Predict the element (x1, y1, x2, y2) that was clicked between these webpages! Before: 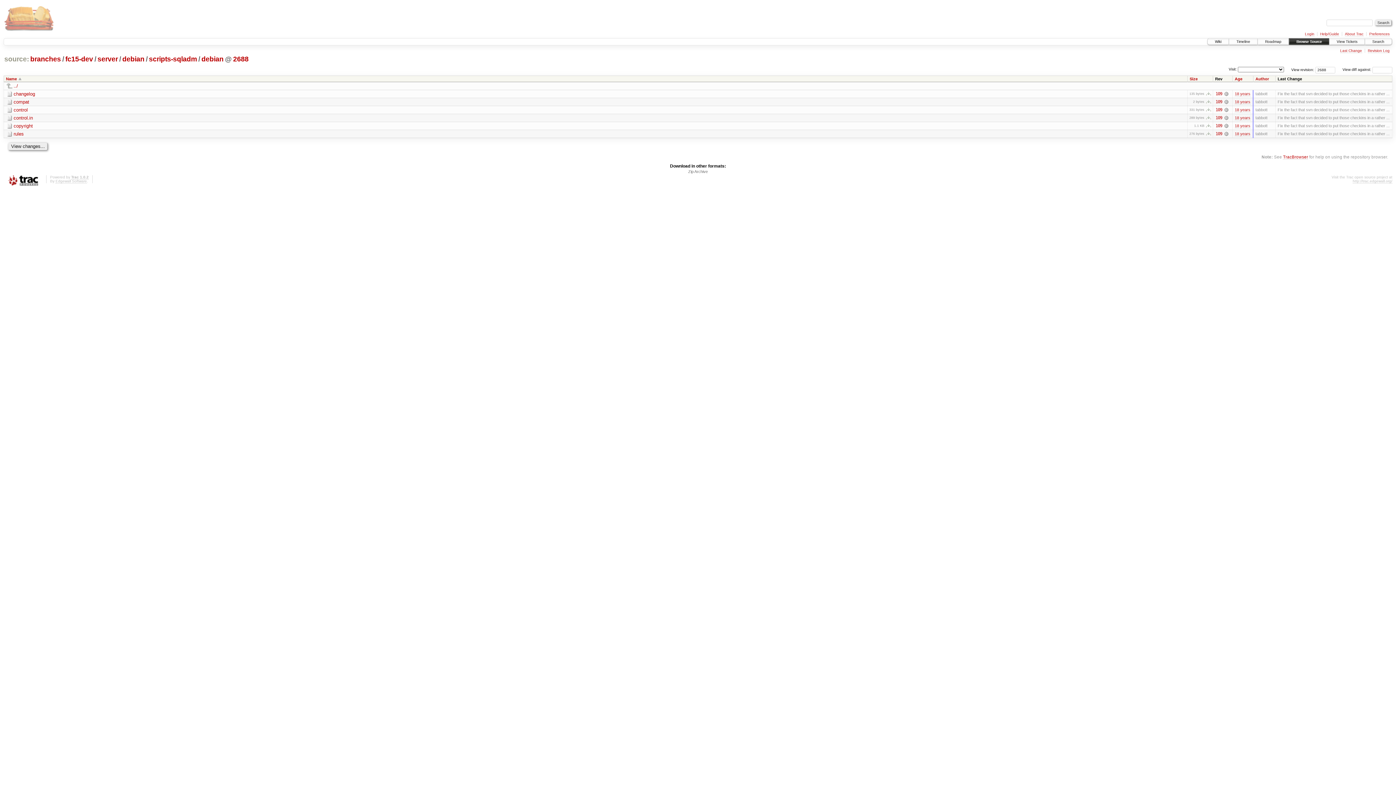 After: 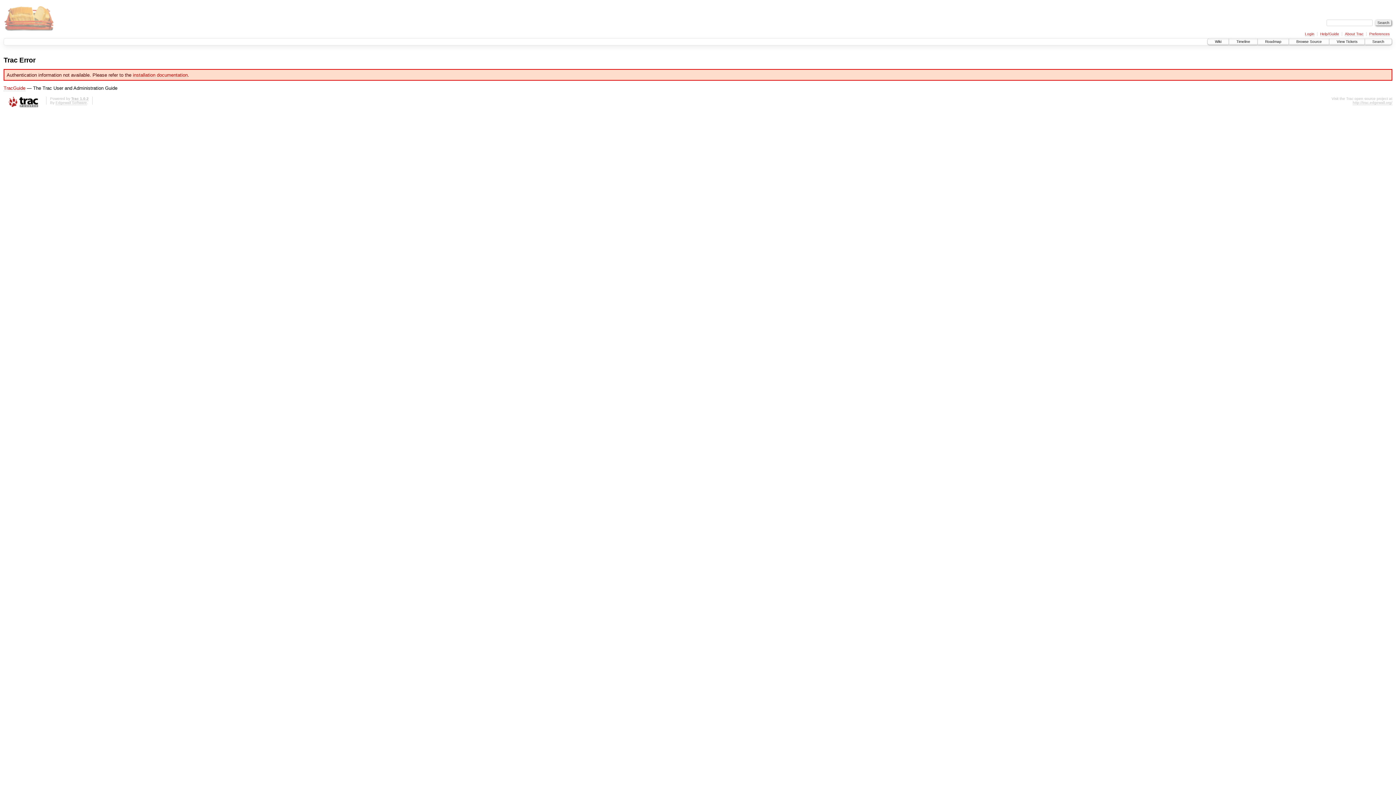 Action: bbox: (1305, 31, 1314, 36) label: Login